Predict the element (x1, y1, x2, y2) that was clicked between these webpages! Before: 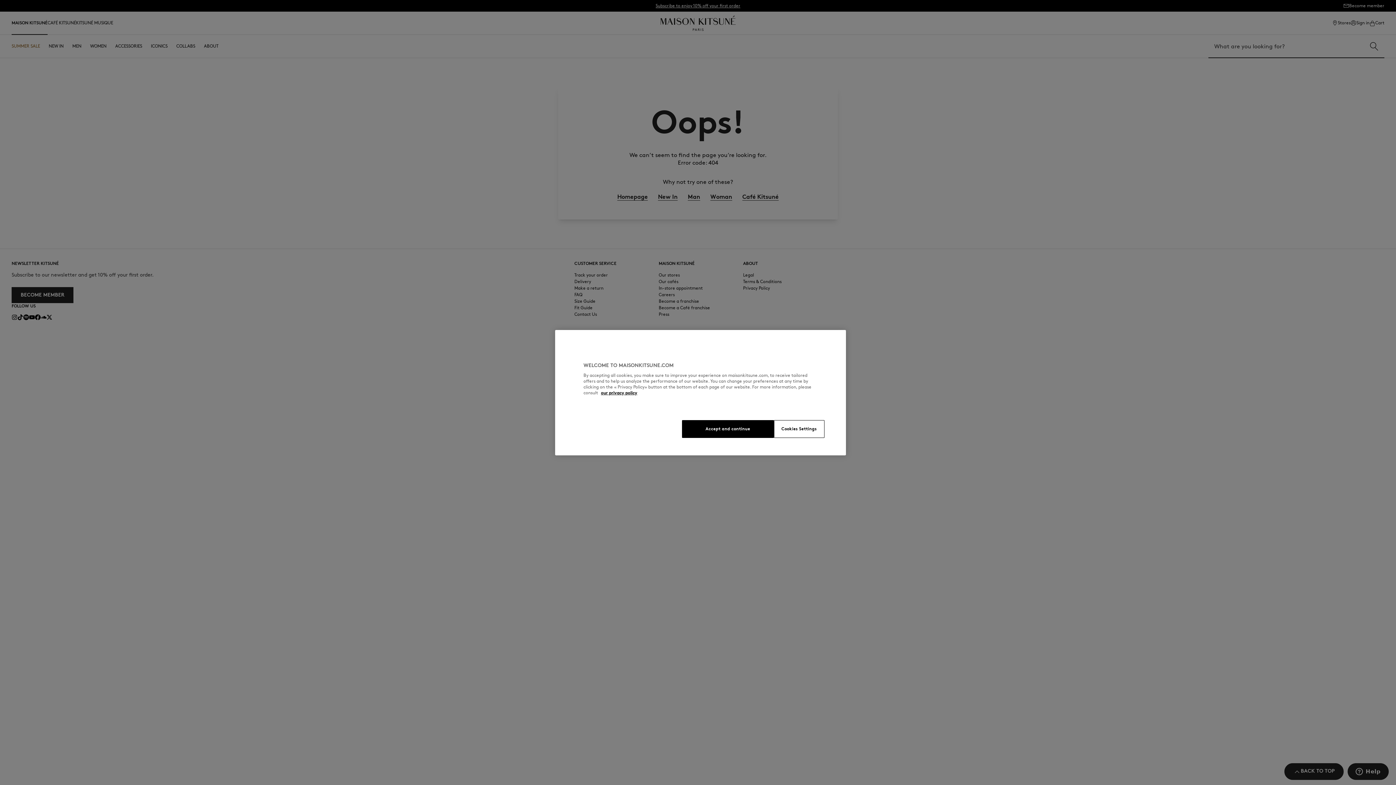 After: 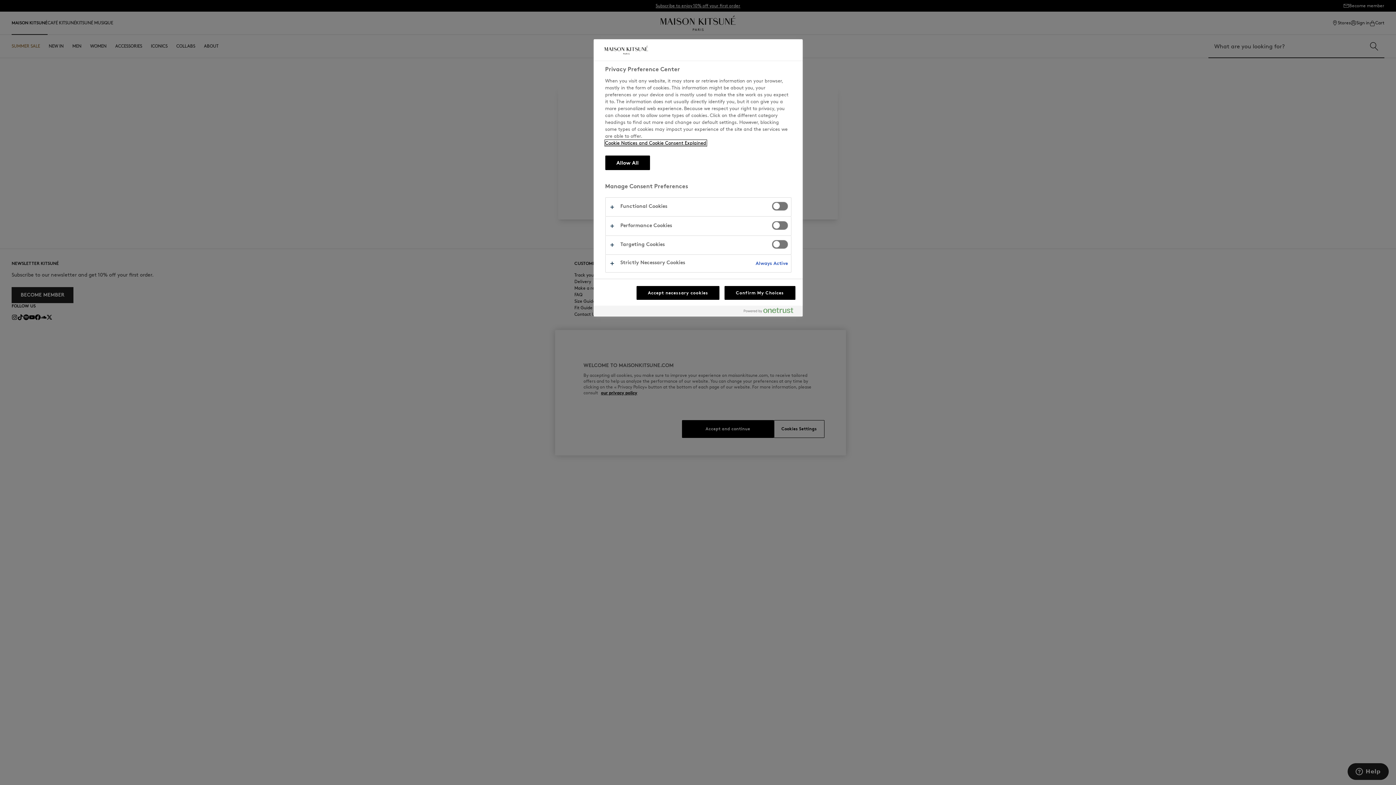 Action: label: Cookies Settings bbox: (774, 420, 824, 438)